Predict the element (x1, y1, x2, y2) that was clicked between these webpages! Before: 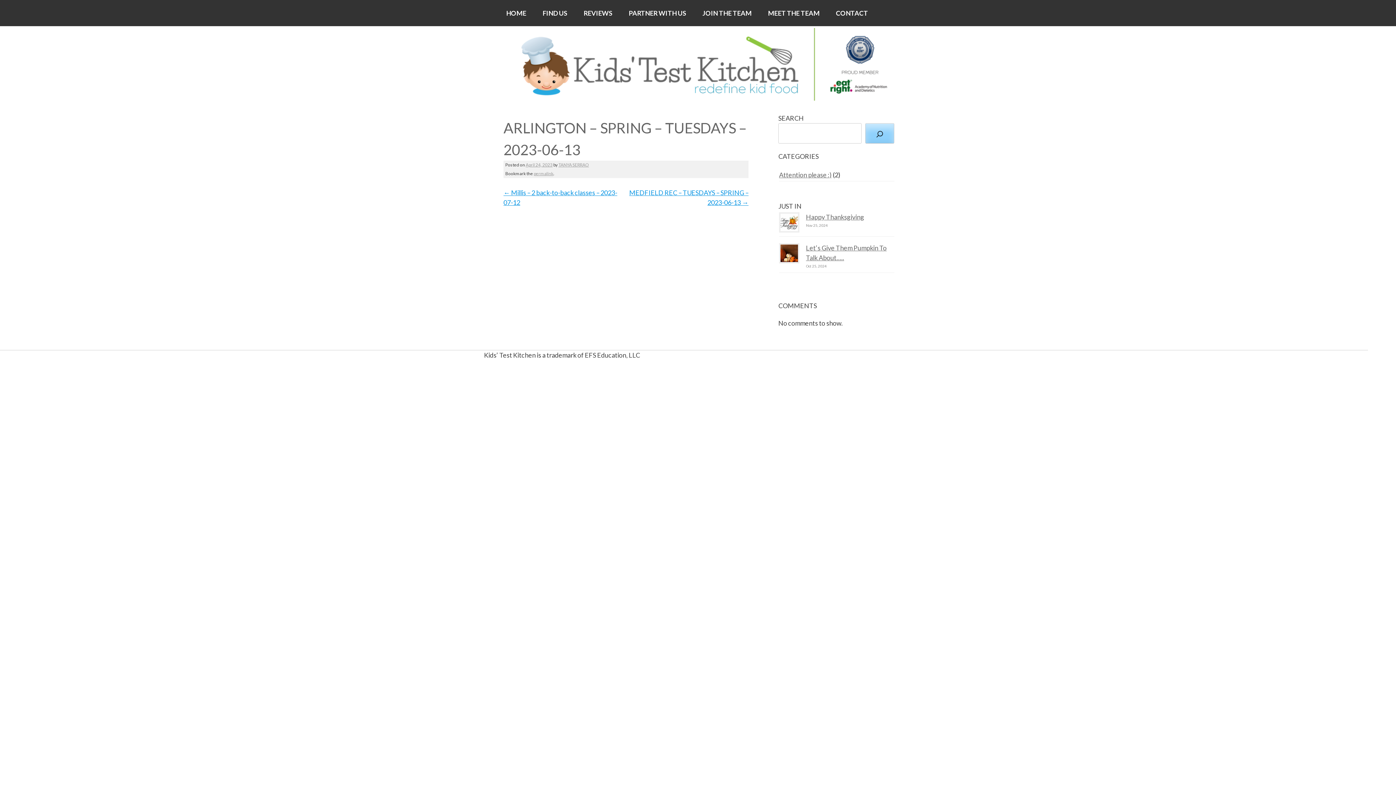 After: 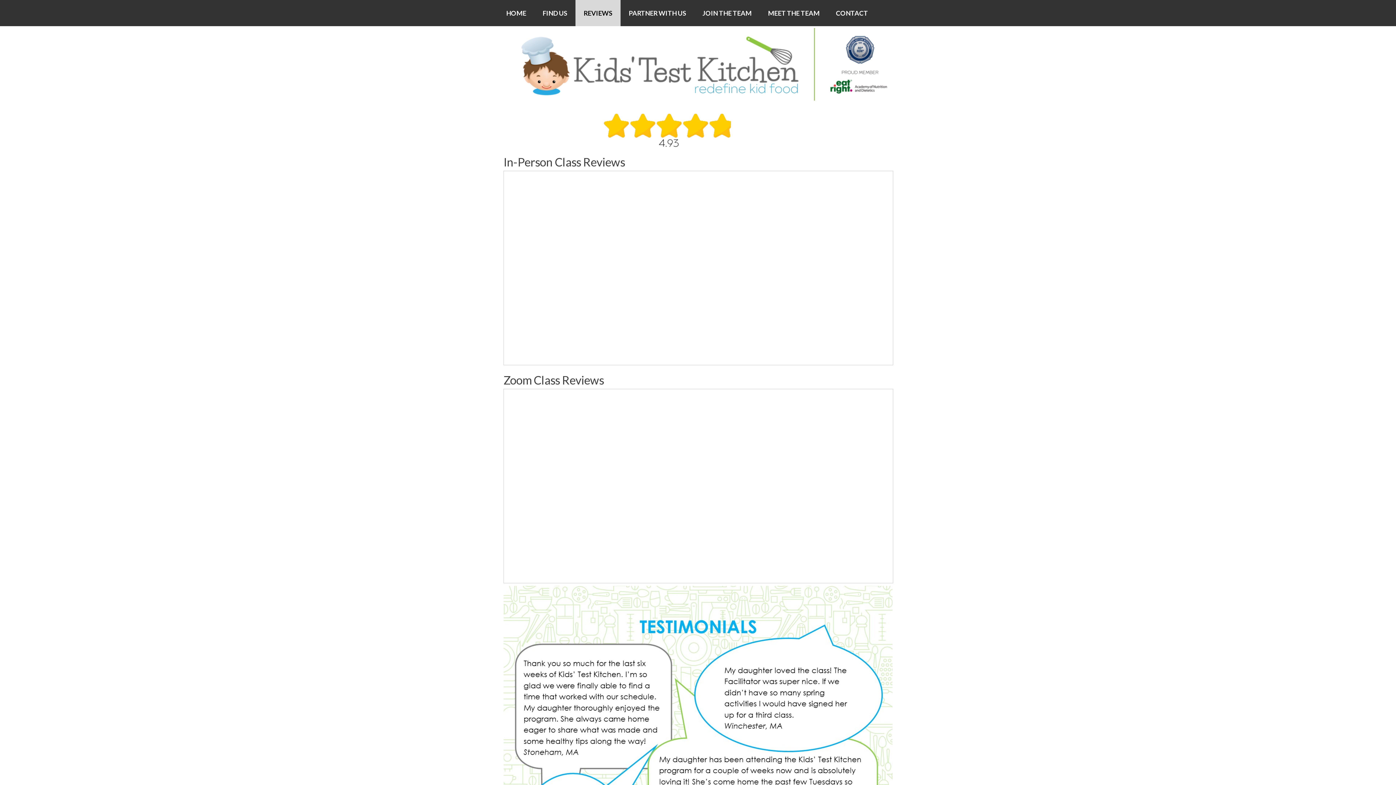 Action: label: REVIEWS bbox: (575, 0, 620, 26)